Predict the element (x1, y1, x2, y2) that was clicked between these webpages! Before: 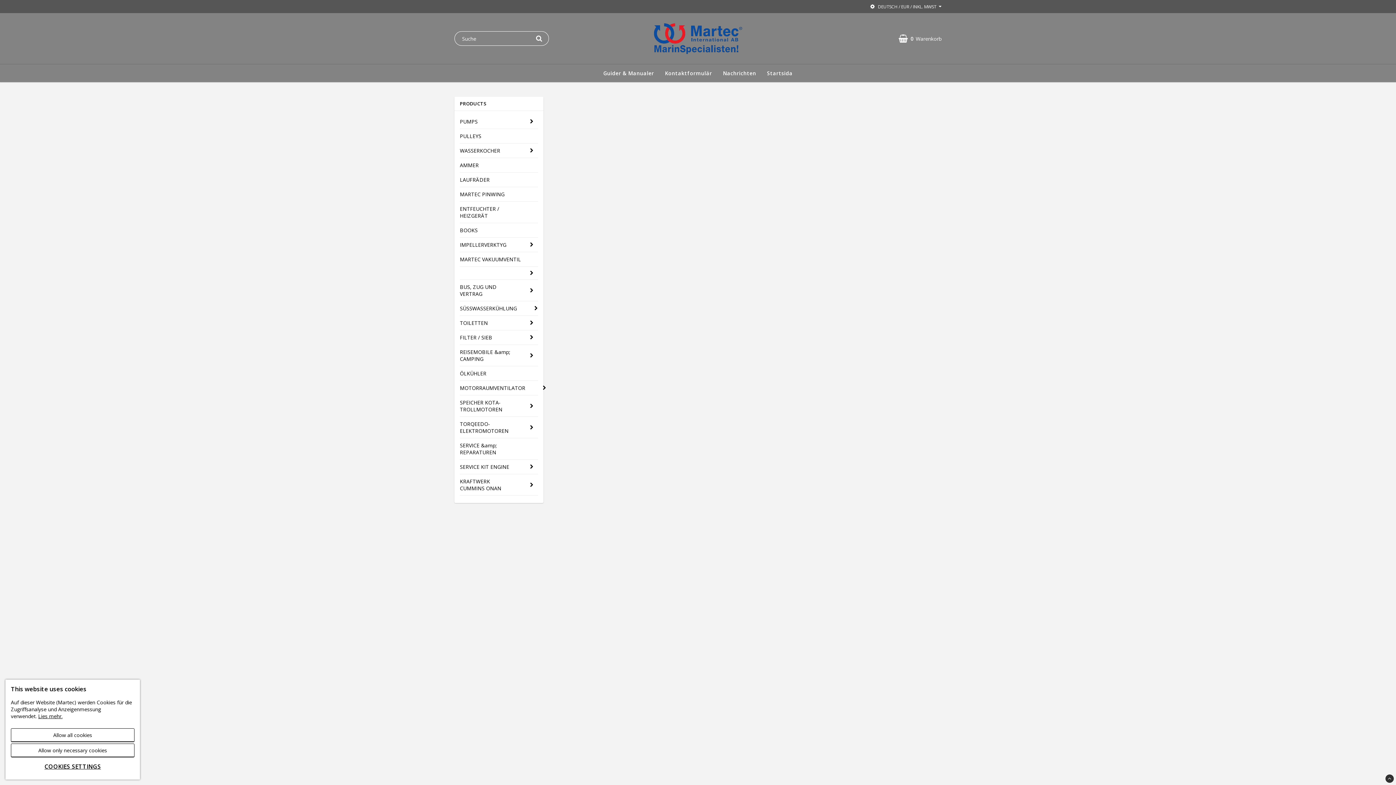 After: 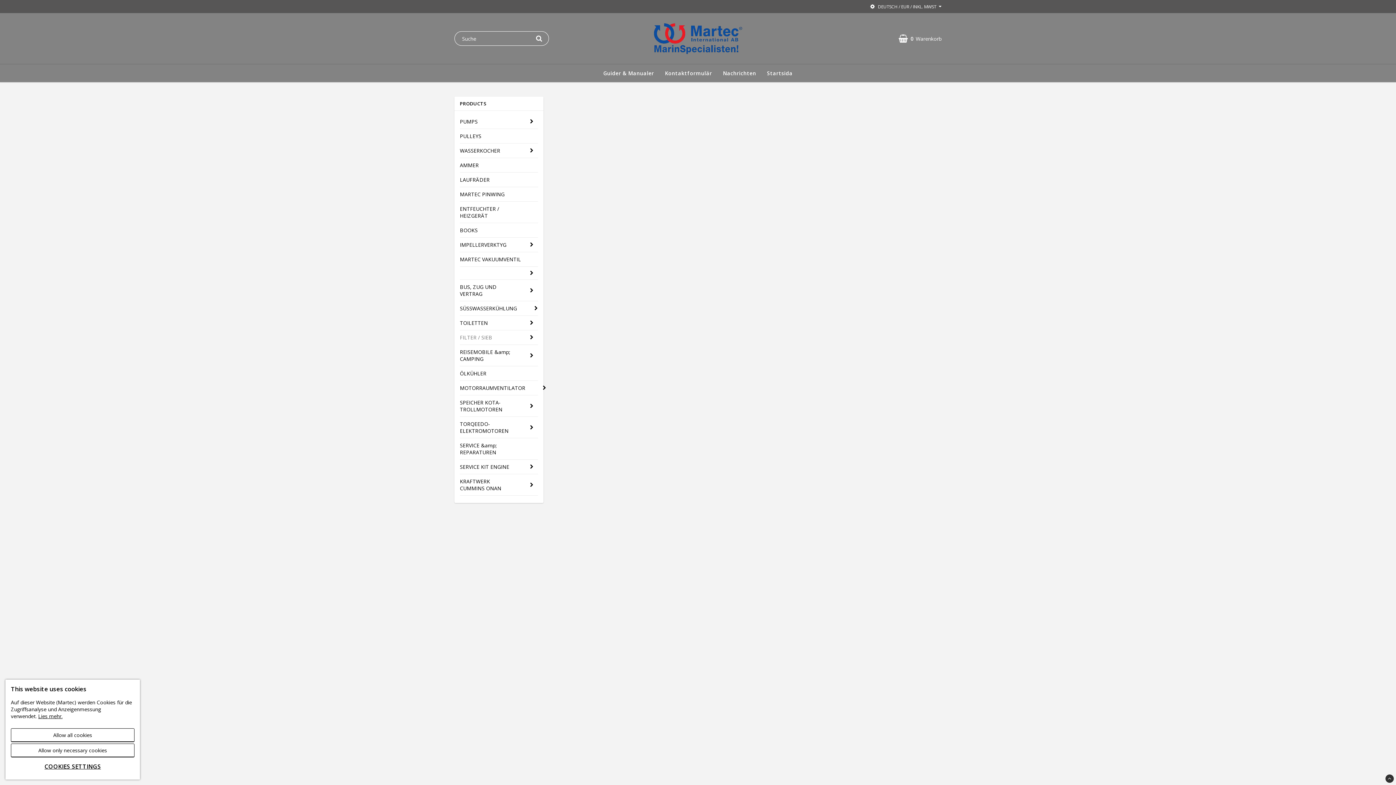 Action: label: FILTER / SIEB bbox: (460, 330, 525, 344)